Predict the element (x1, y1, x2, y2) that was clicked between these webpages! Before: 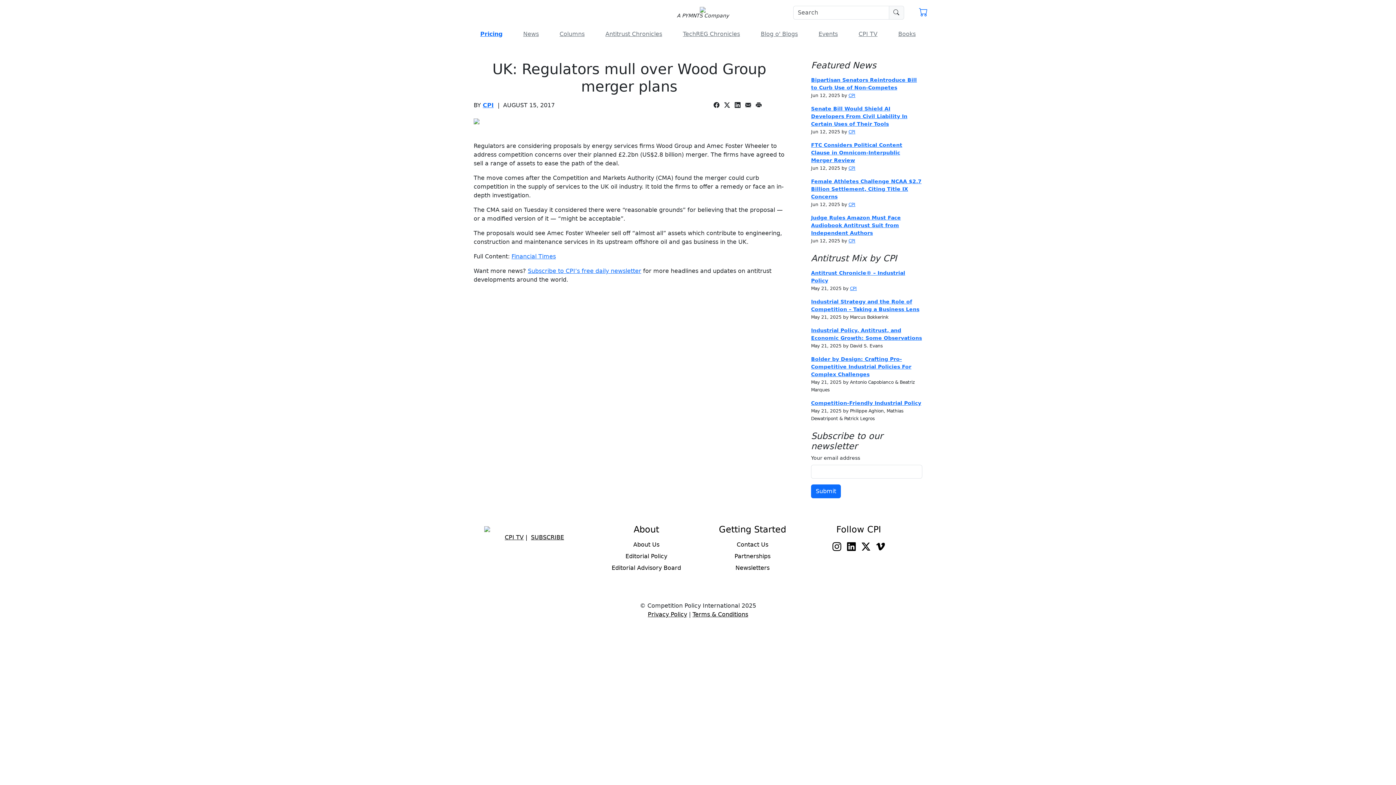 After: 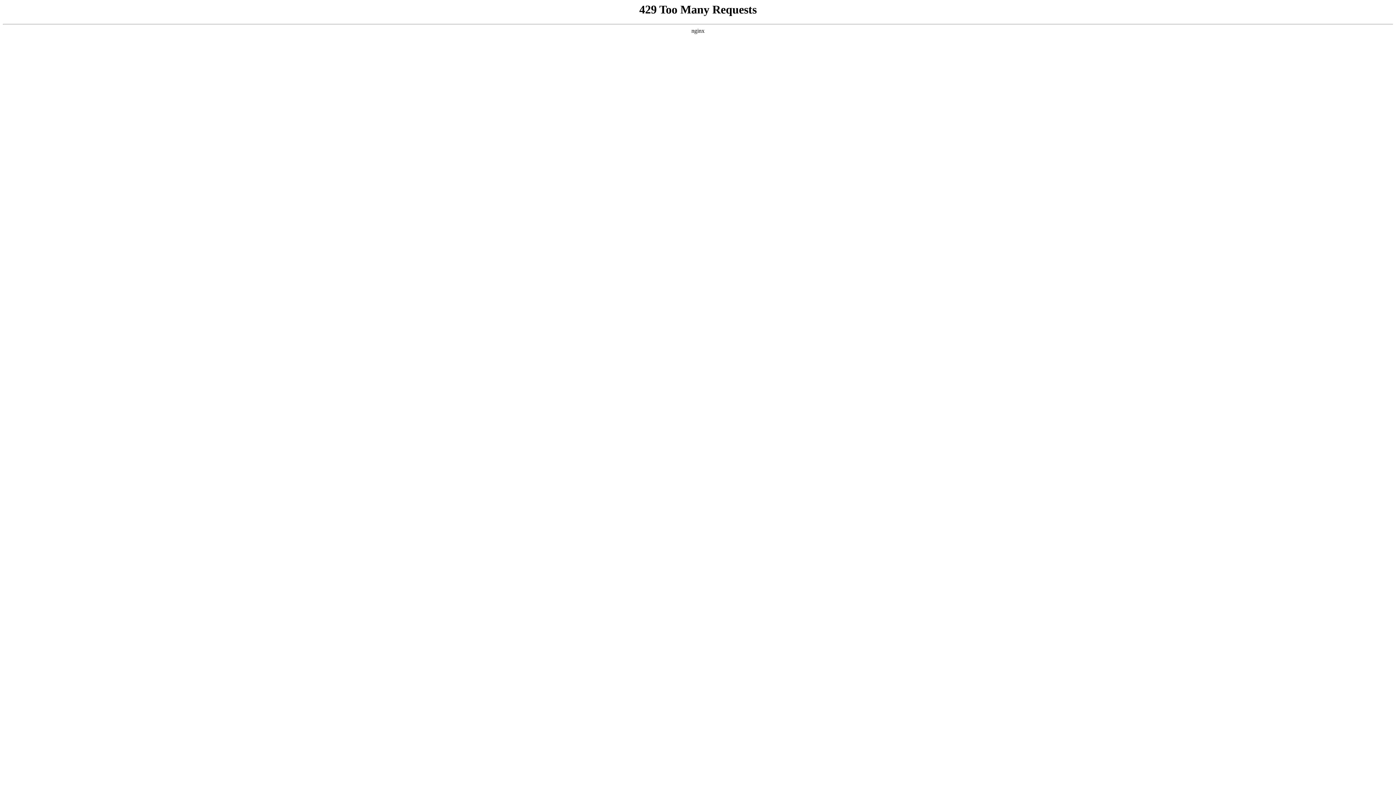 Action: bbox: (593, 552, 699, 561) label: Editorial Policy